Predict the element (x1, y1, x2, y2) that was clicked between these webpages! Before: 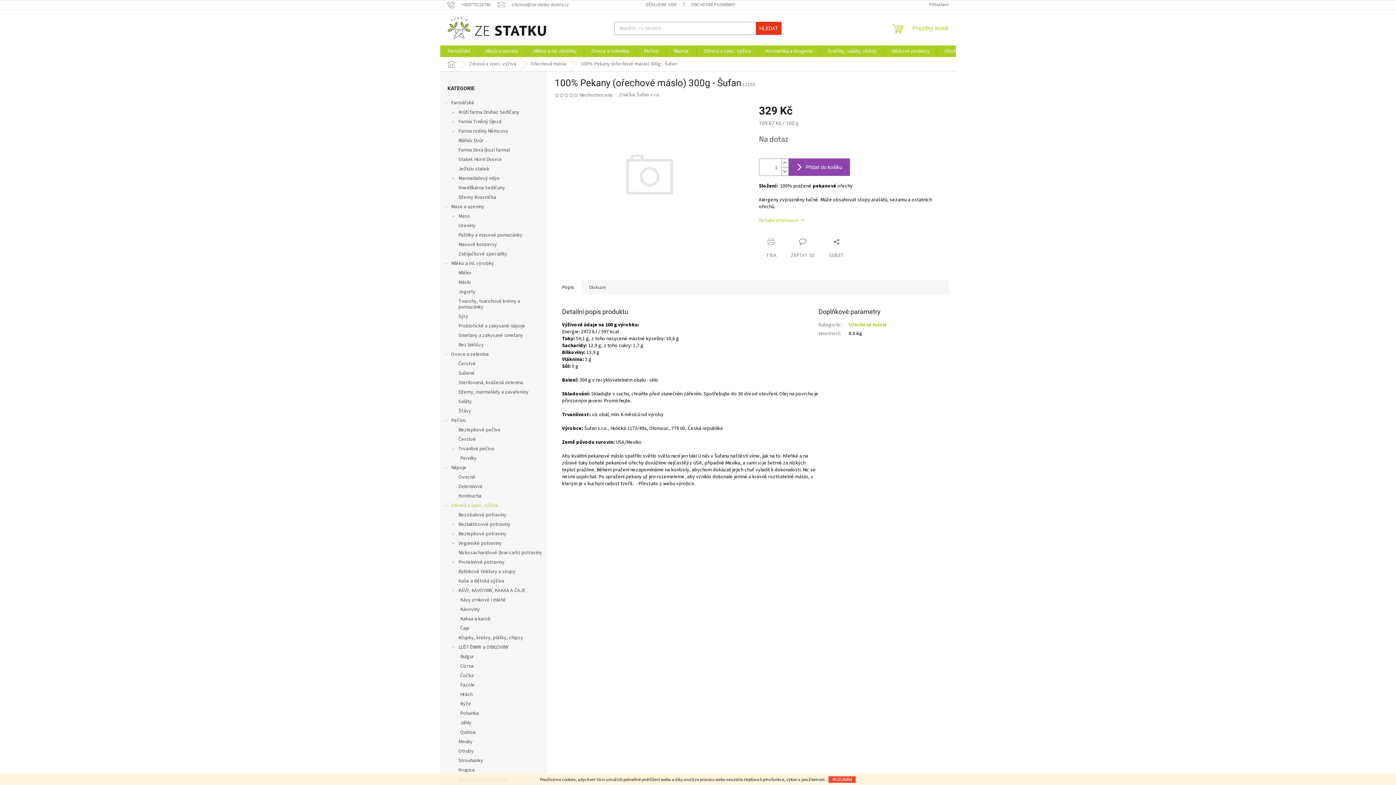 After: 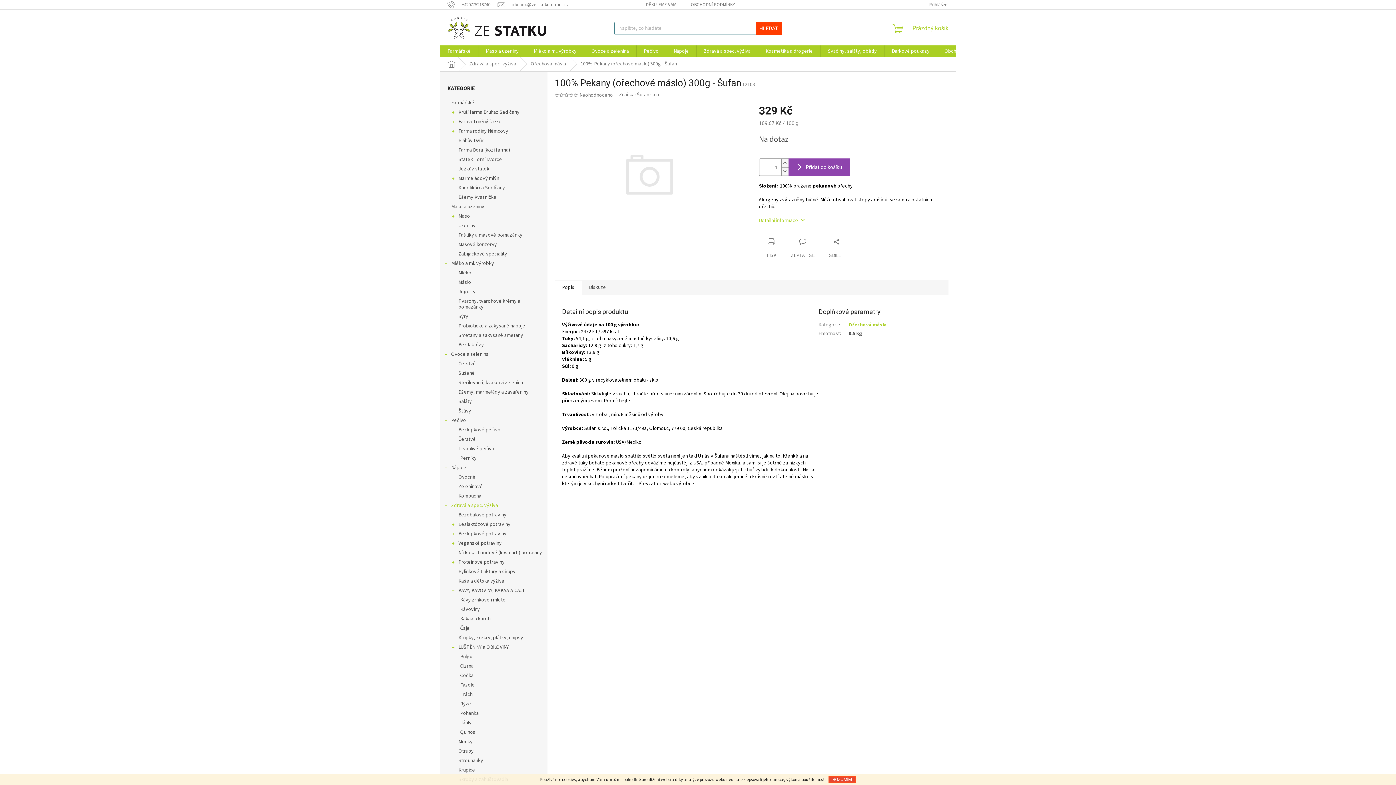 Action: label: HLEDAT bbox: (755, 21, 781, 34)